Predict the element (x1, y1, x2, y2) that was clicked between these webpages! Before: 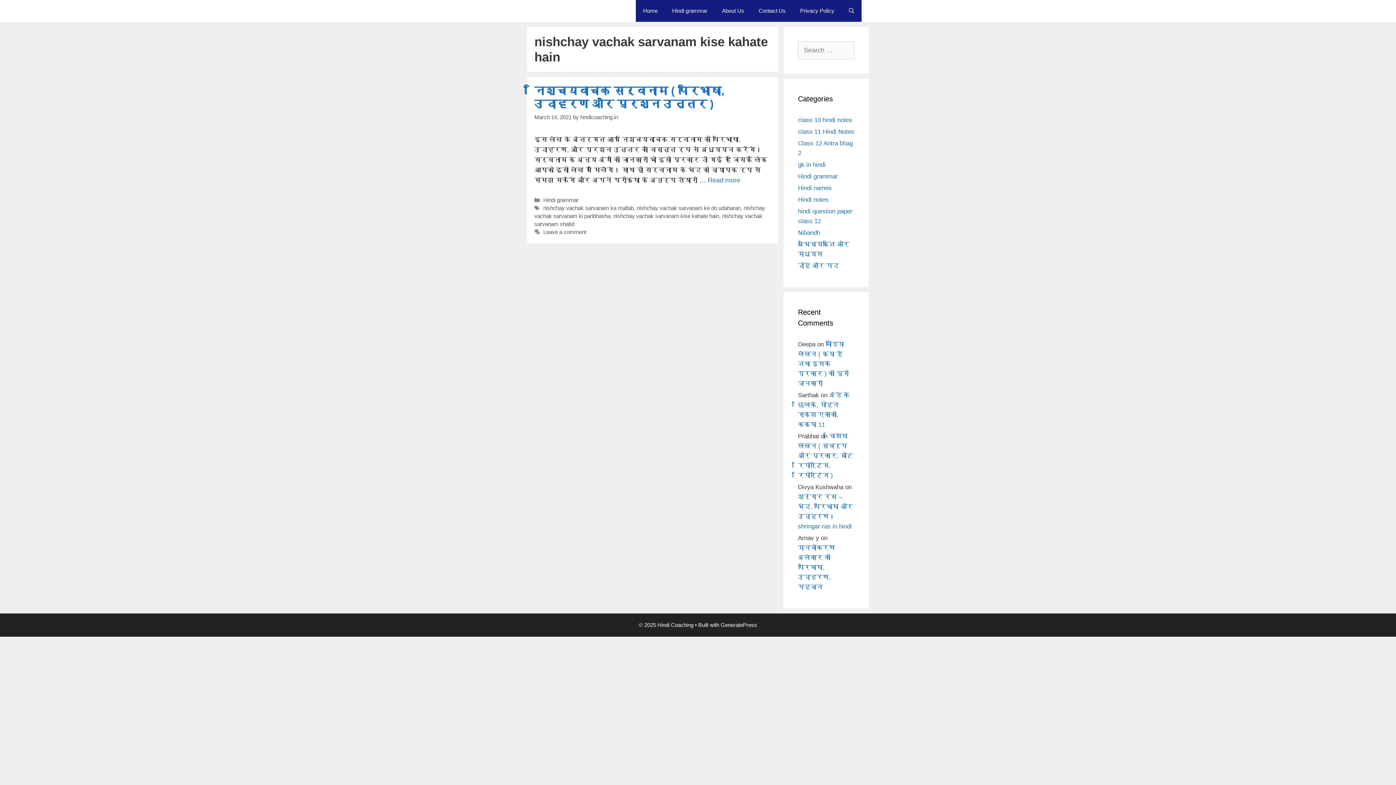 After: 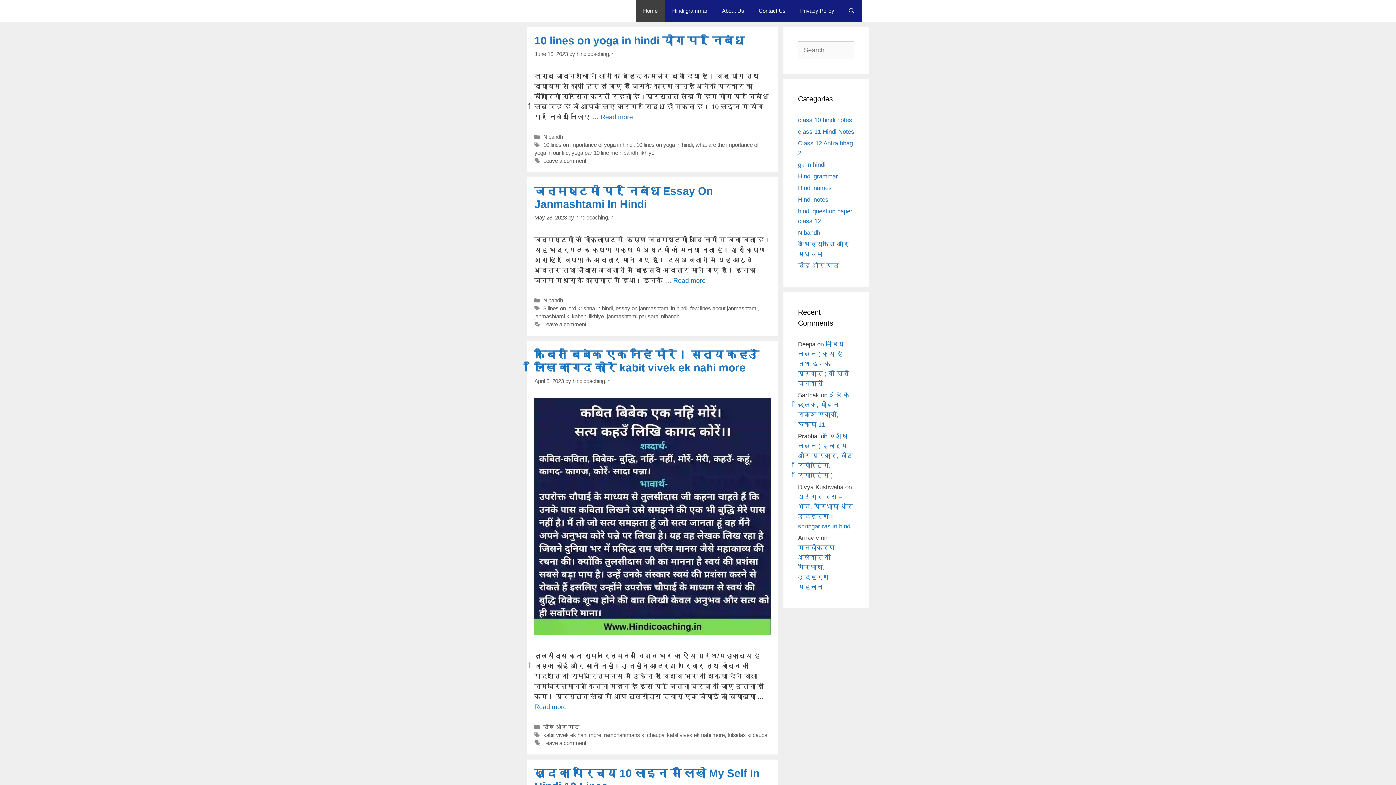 Action: label: Hindi Coaching bbox: (534, 0, 600, 10)